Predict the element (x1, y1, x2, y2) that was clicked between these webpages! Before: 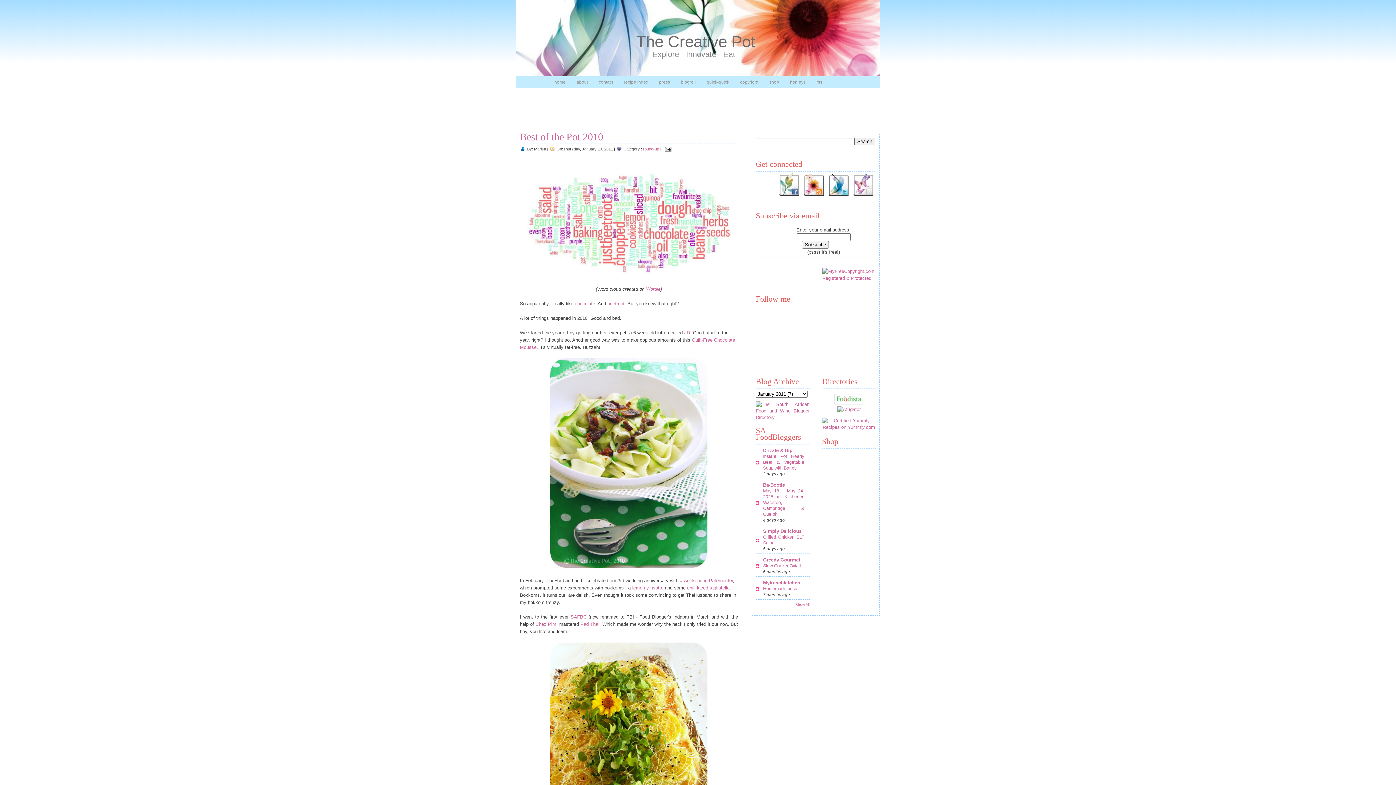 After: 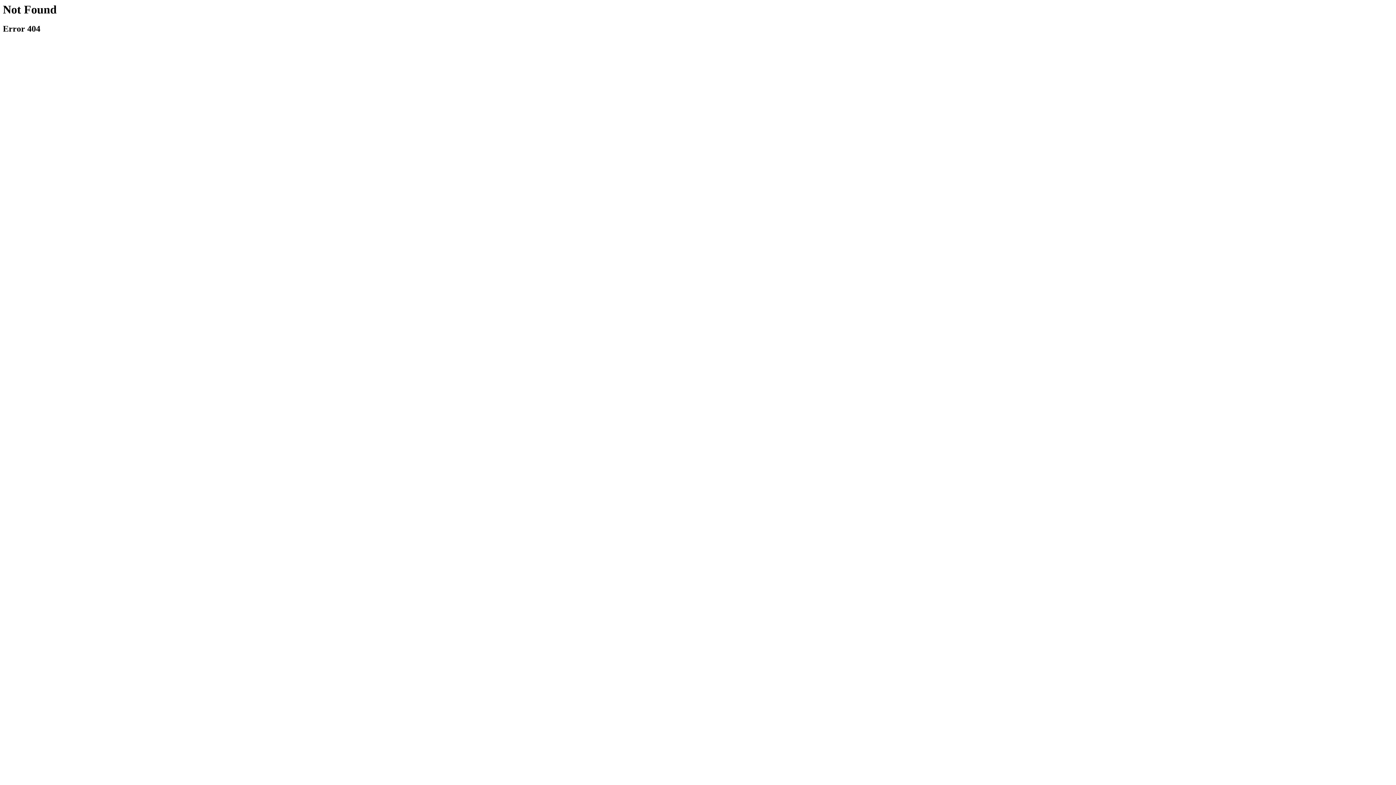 Action: label: Chez Pim bbox: (535, 621, 556, 627)